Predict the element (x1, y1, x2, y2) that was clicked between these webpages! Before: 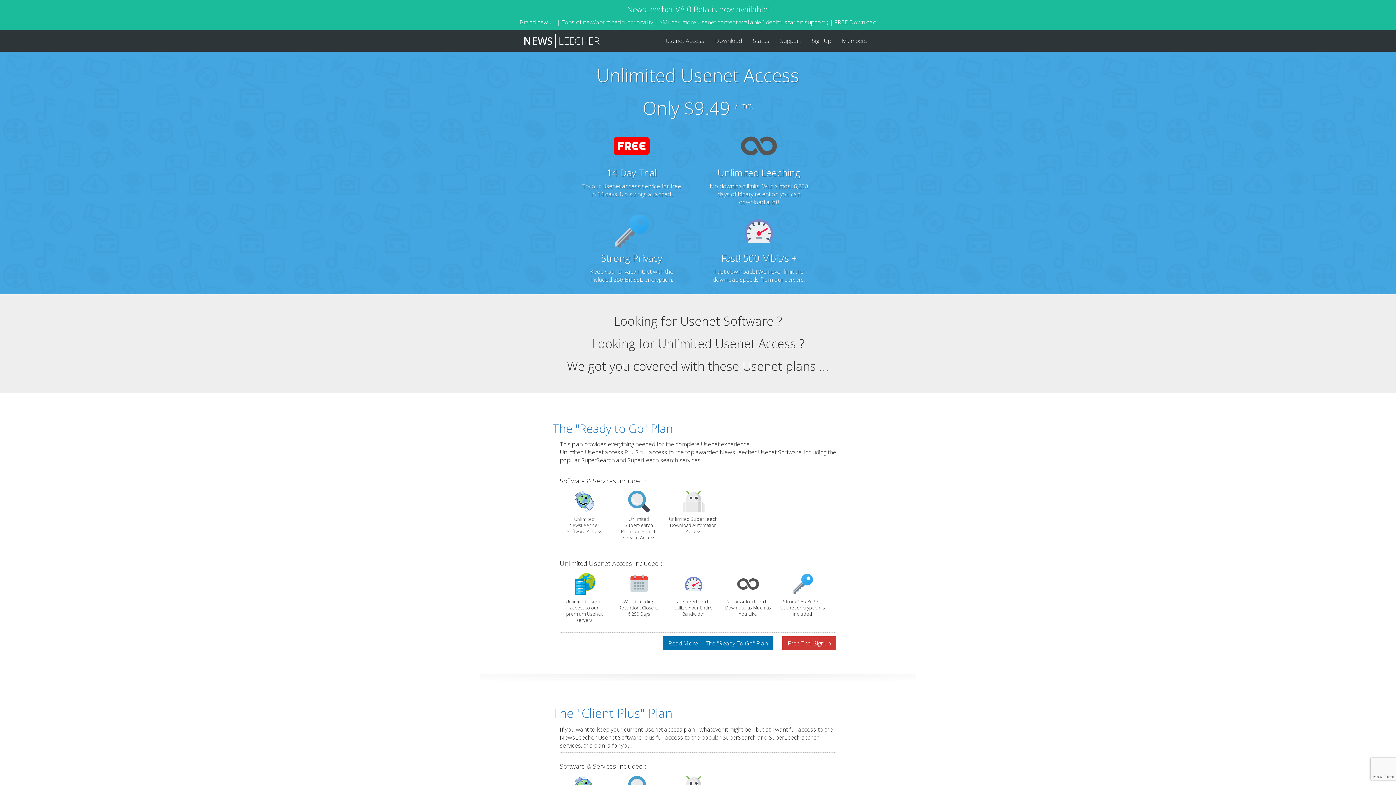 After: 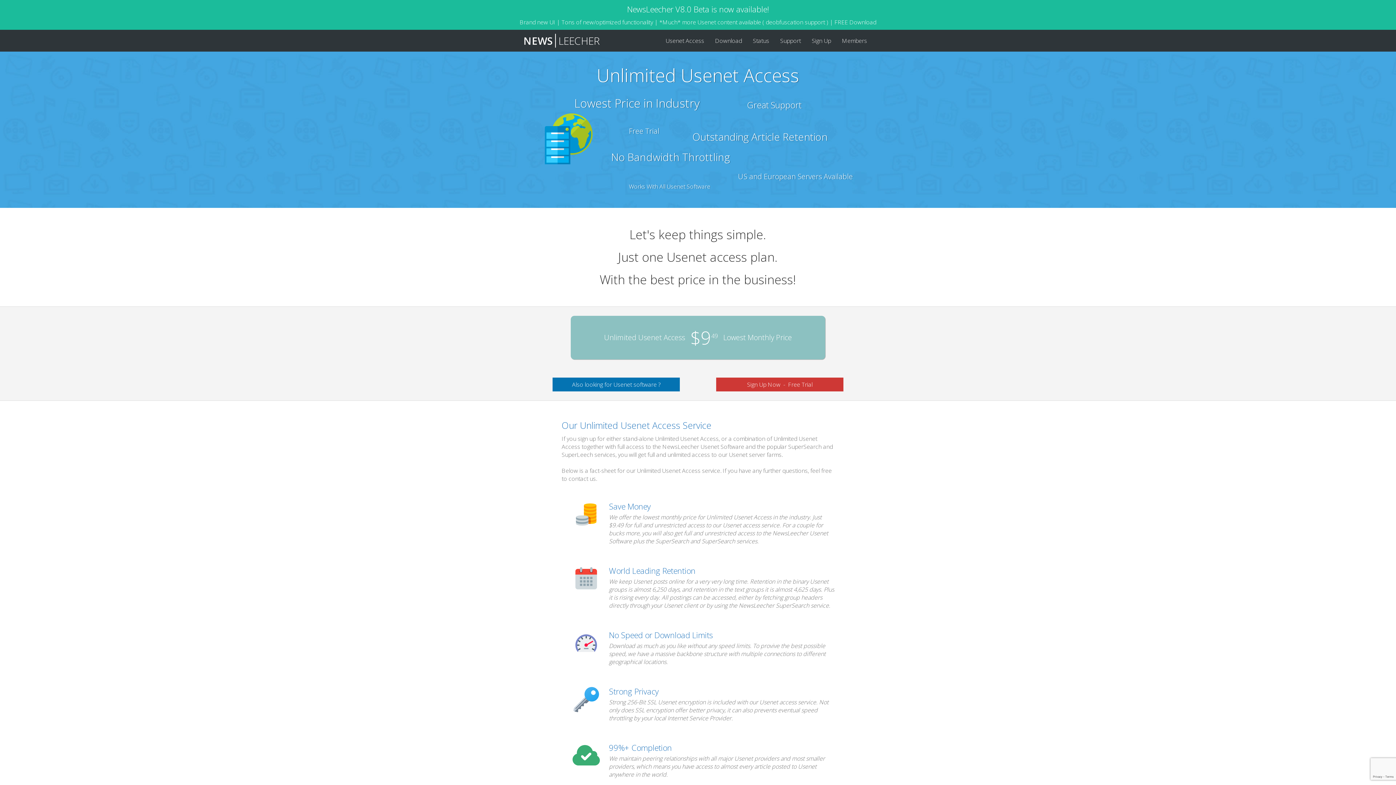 Action: label: Unlimited Usenet Access
Only $9.49 / mo.
14 Day Trial
Try our Usenet access service for free in 14 days. No strings attached.
Unlimited Leeching
No download limits. With almost 6,250 days of binary retention you can download a lot!
Strong Privacy
Keep your privacy intact with the included 256-Bit SSL encryption.
Fast! 500 Mbit/s +
Fast downloads! We never limit the download speeds from our servers. bbox: (527, 62, 869, 290)